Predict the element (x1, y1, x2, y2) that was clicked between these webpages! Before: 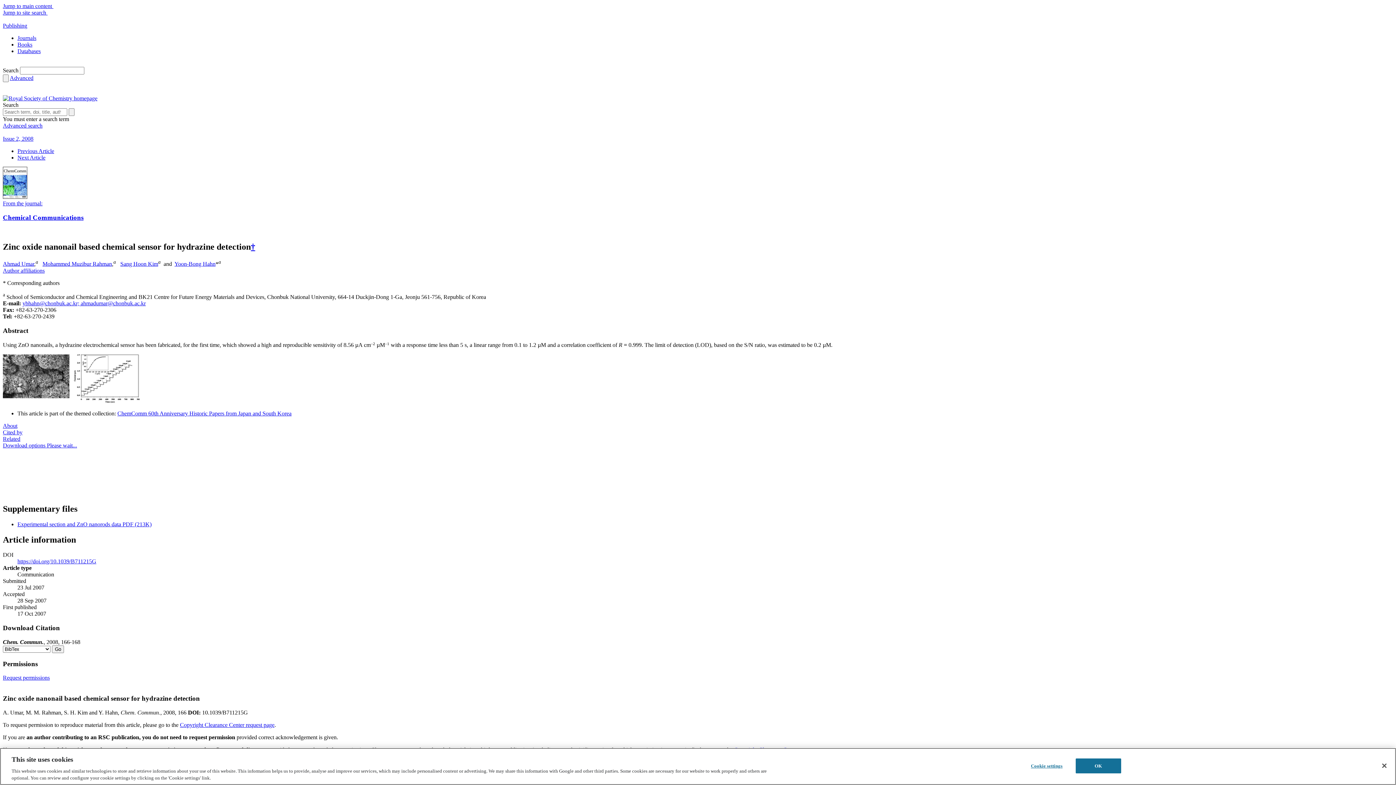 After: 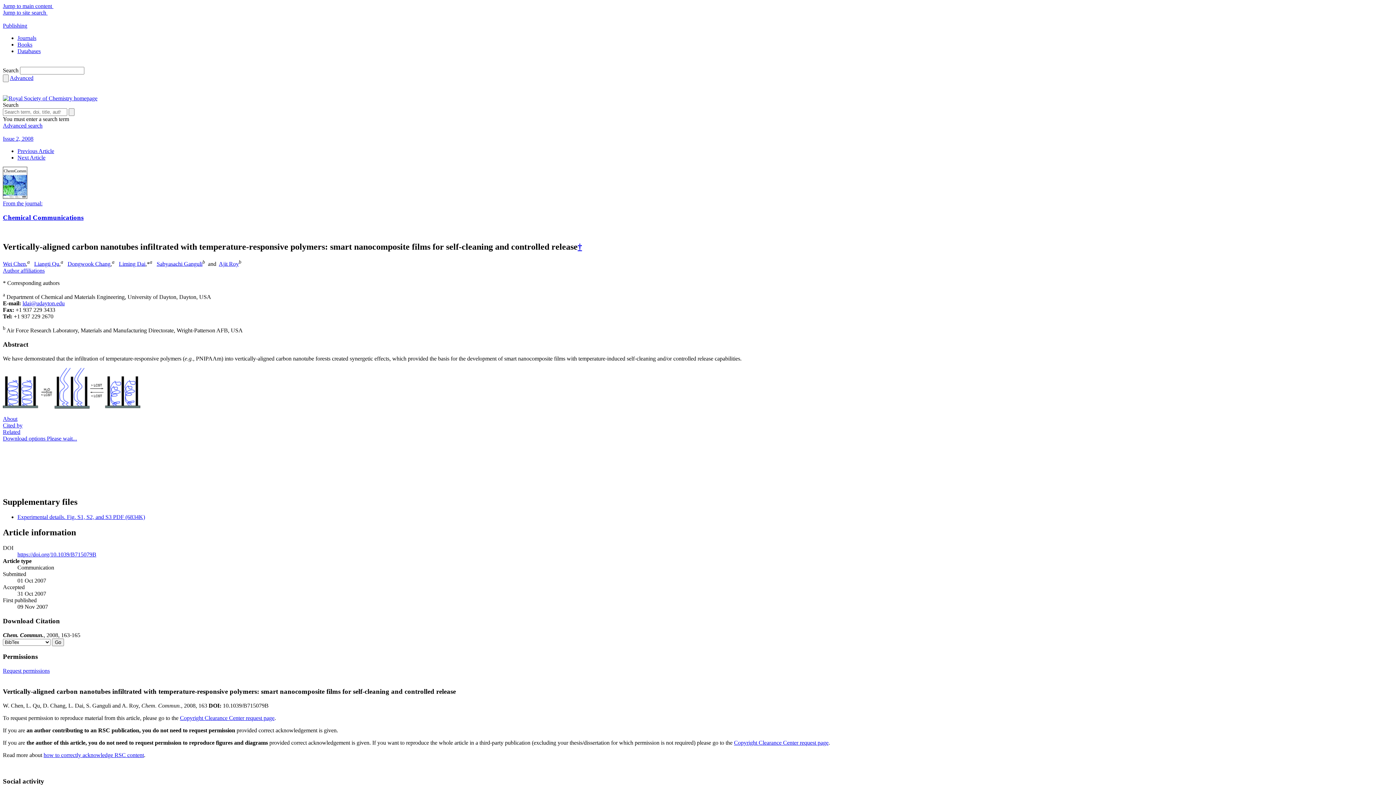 Action: bbox: (17, 148, 54, 154) label: Previous Article